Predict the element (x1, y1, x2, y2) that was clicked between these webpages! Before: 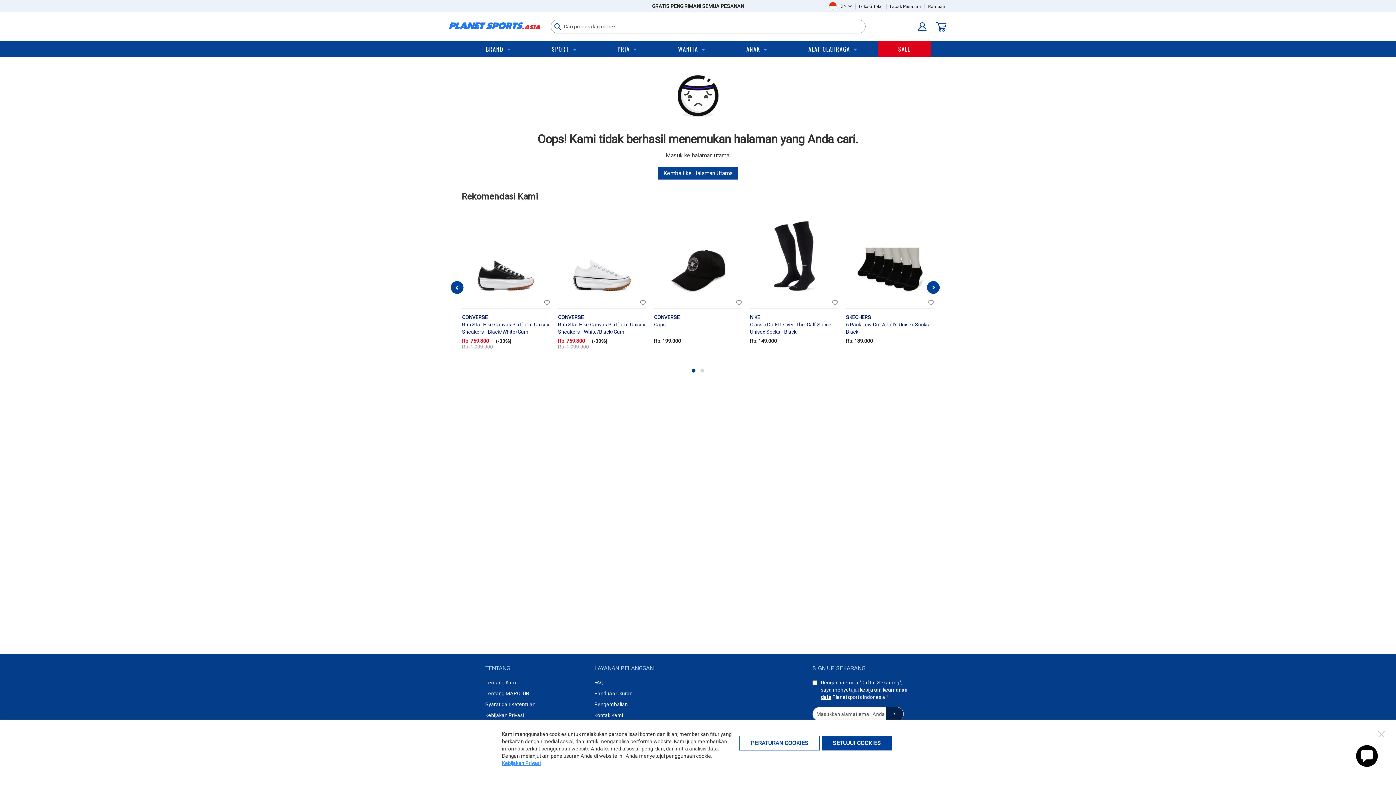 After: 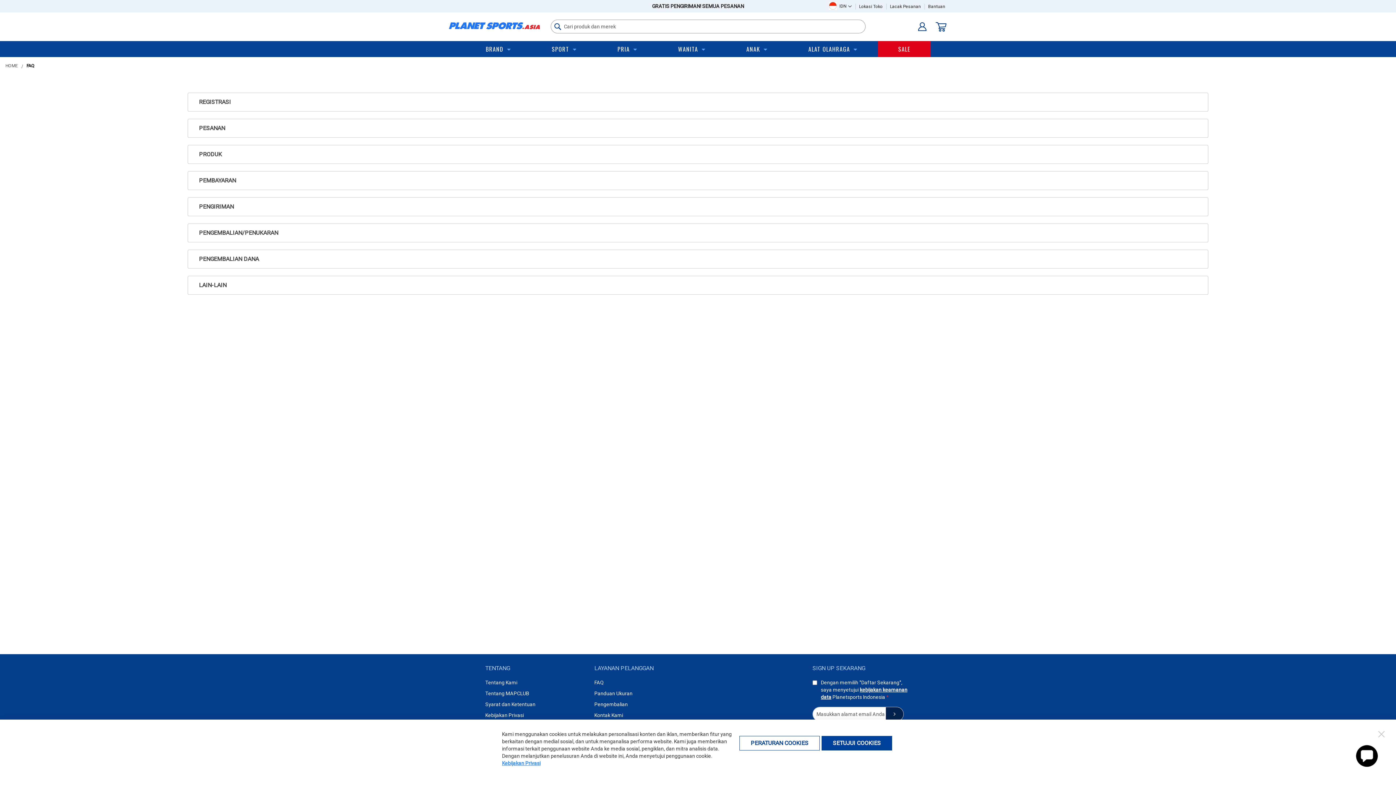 Action: bbox: (928, 4, 945, 9) label: Bantuan